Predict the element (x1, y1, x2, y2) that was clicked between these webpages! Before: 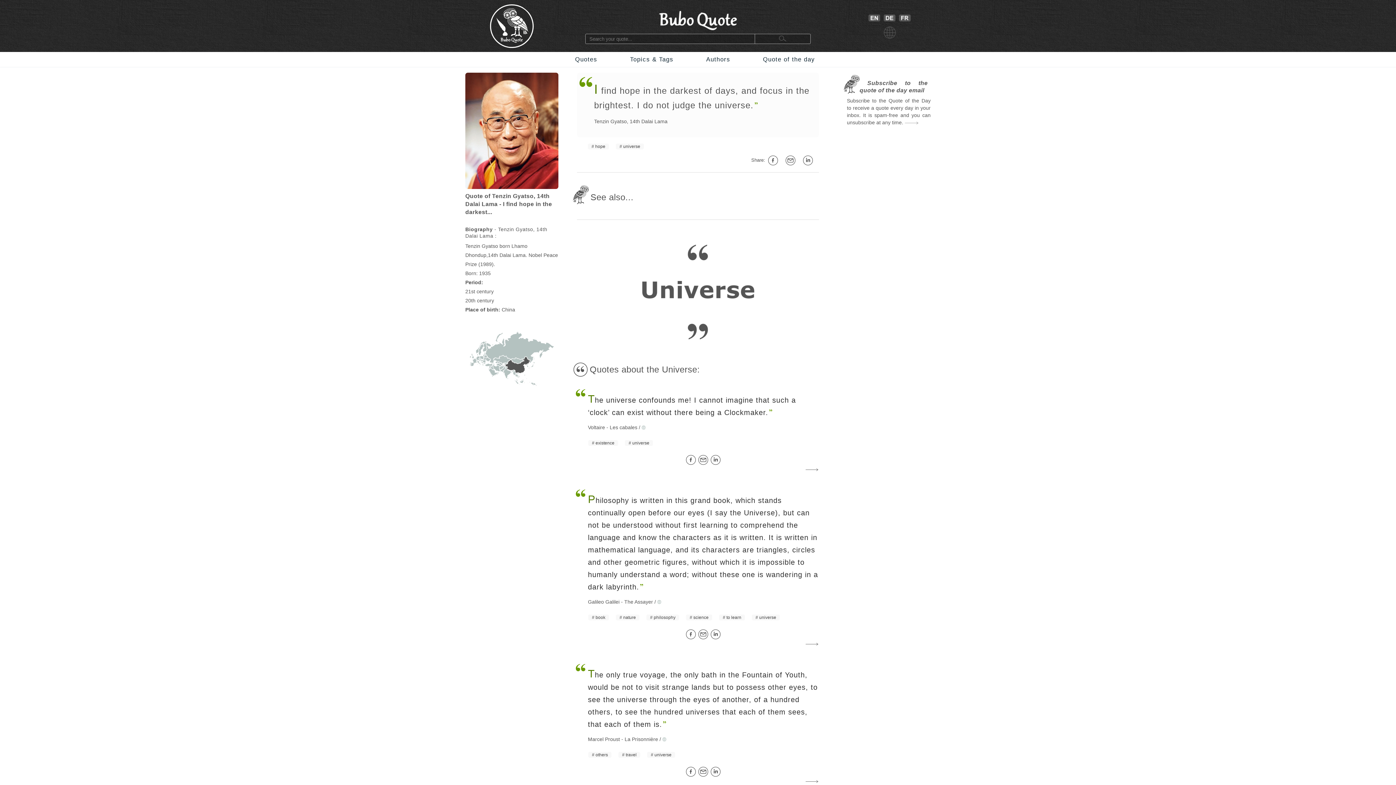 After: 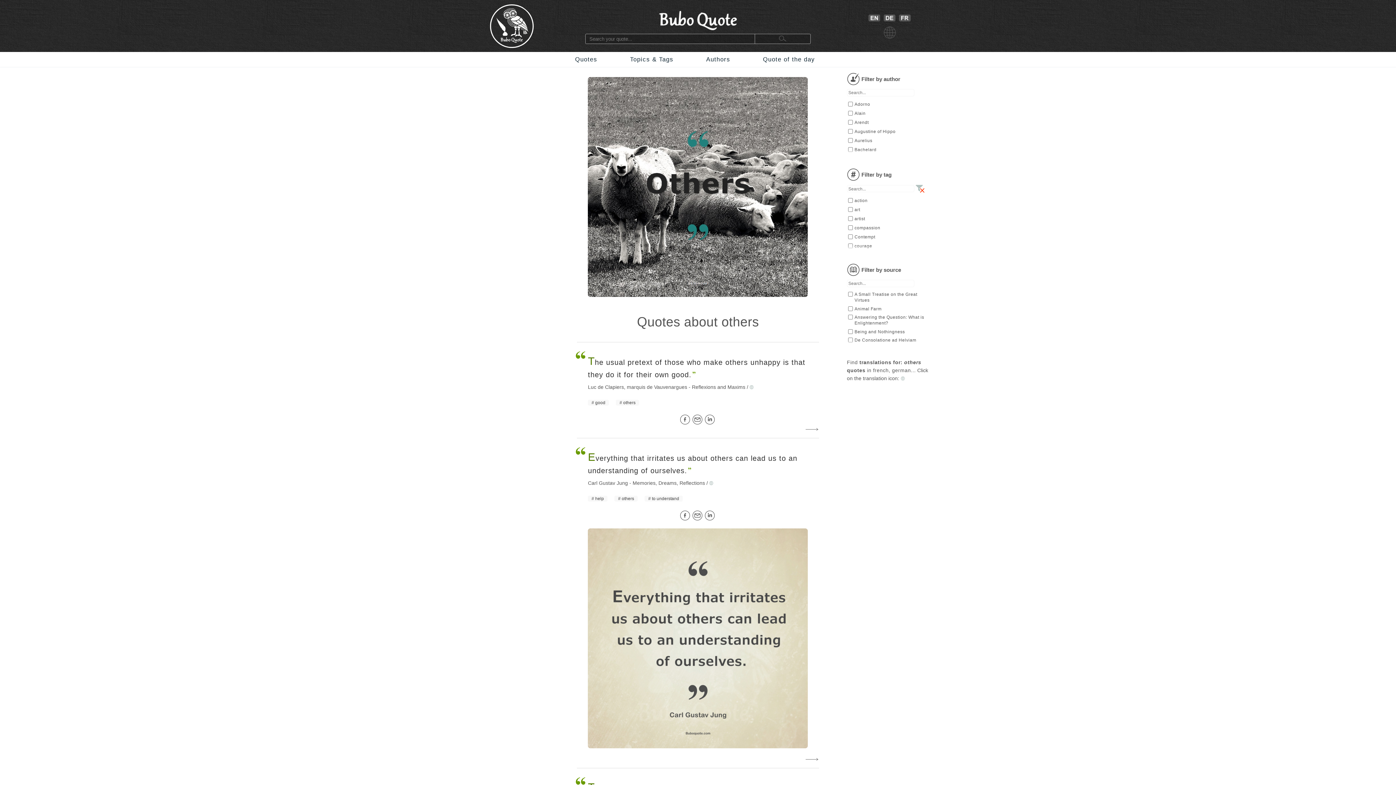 Action: label: others bbox: (588, 752, 611, 758)